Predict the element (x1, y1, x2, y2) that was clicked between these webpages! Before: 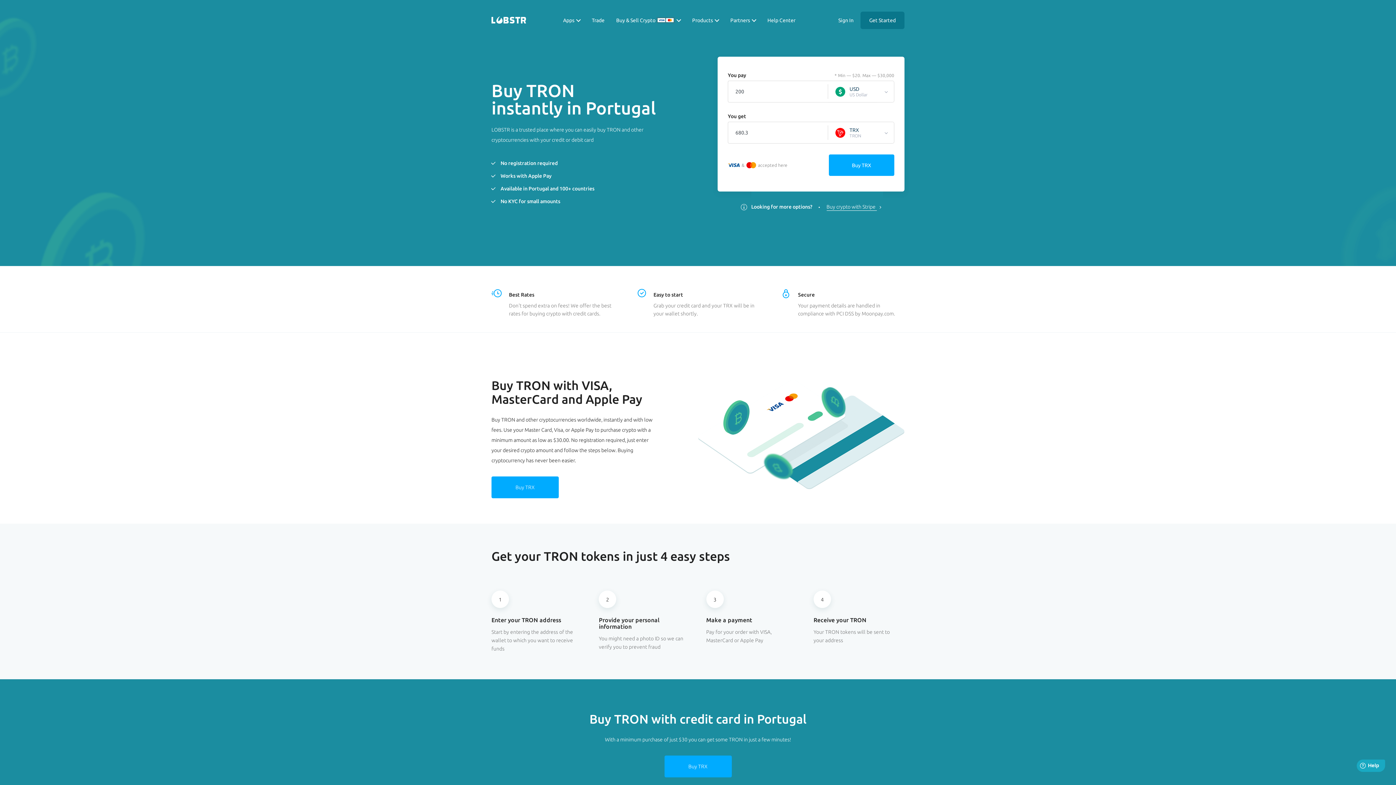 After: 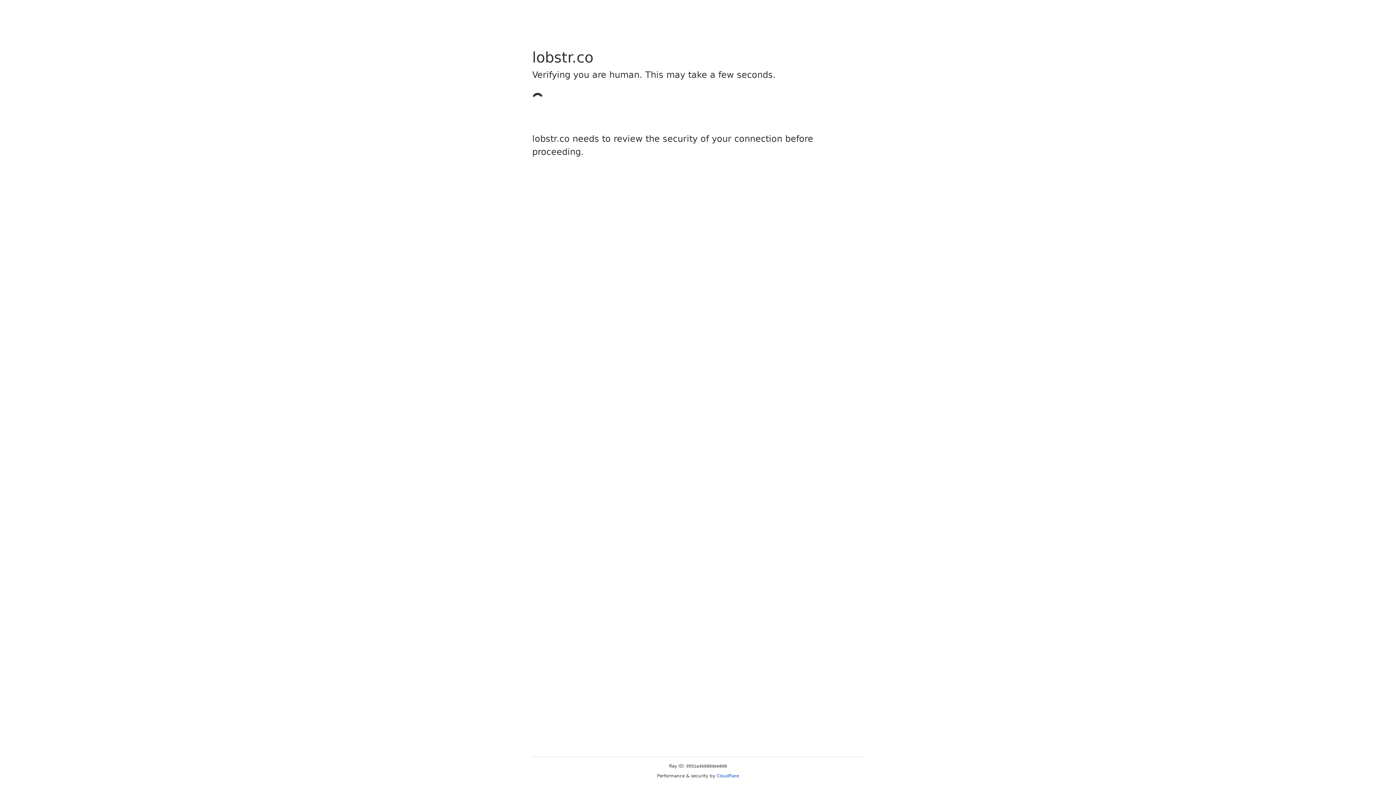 Action: label: Get Started bbox: (860, 11, 904, 29)